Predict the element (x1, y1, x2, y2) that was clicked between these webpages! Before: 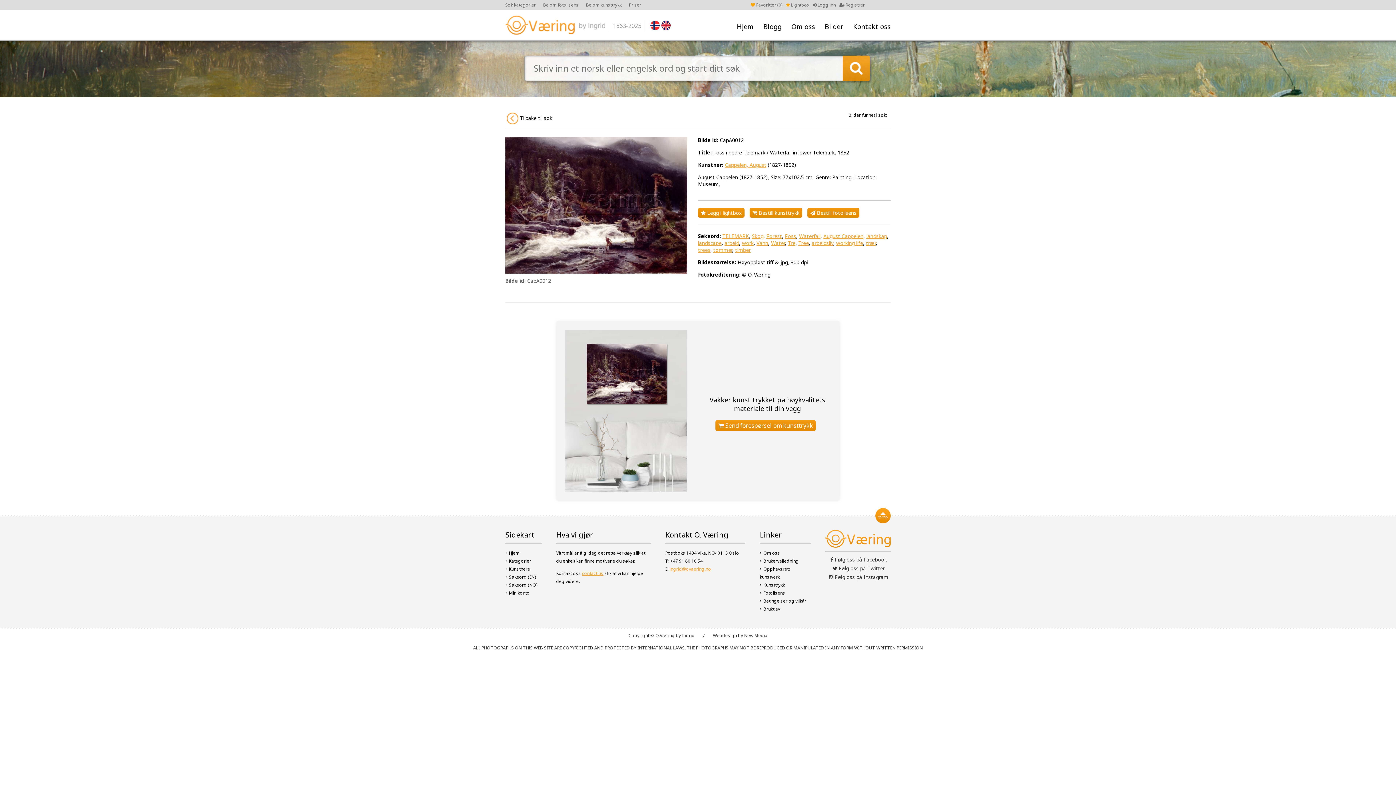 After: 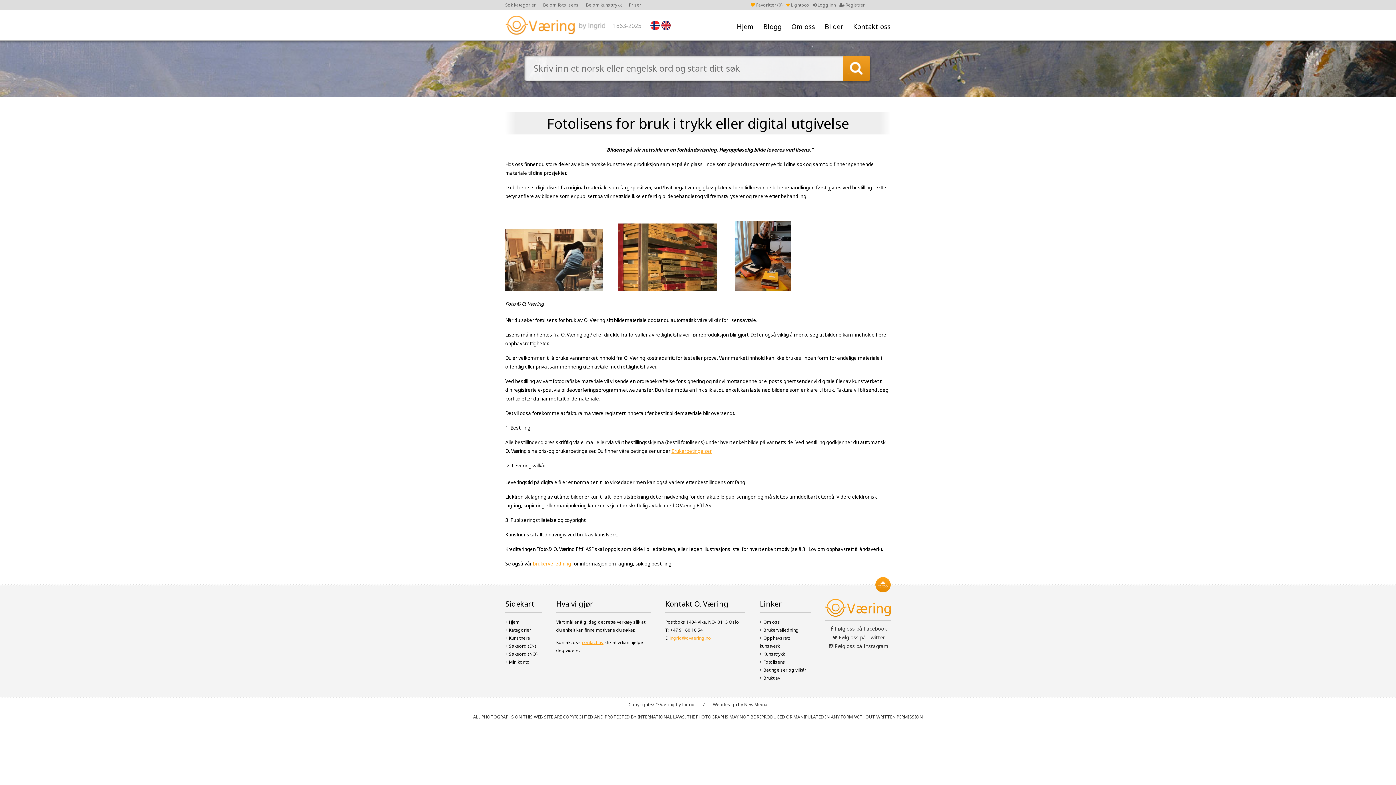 Action: label: Fotolisens bbox: (760, 590, 785, 596)